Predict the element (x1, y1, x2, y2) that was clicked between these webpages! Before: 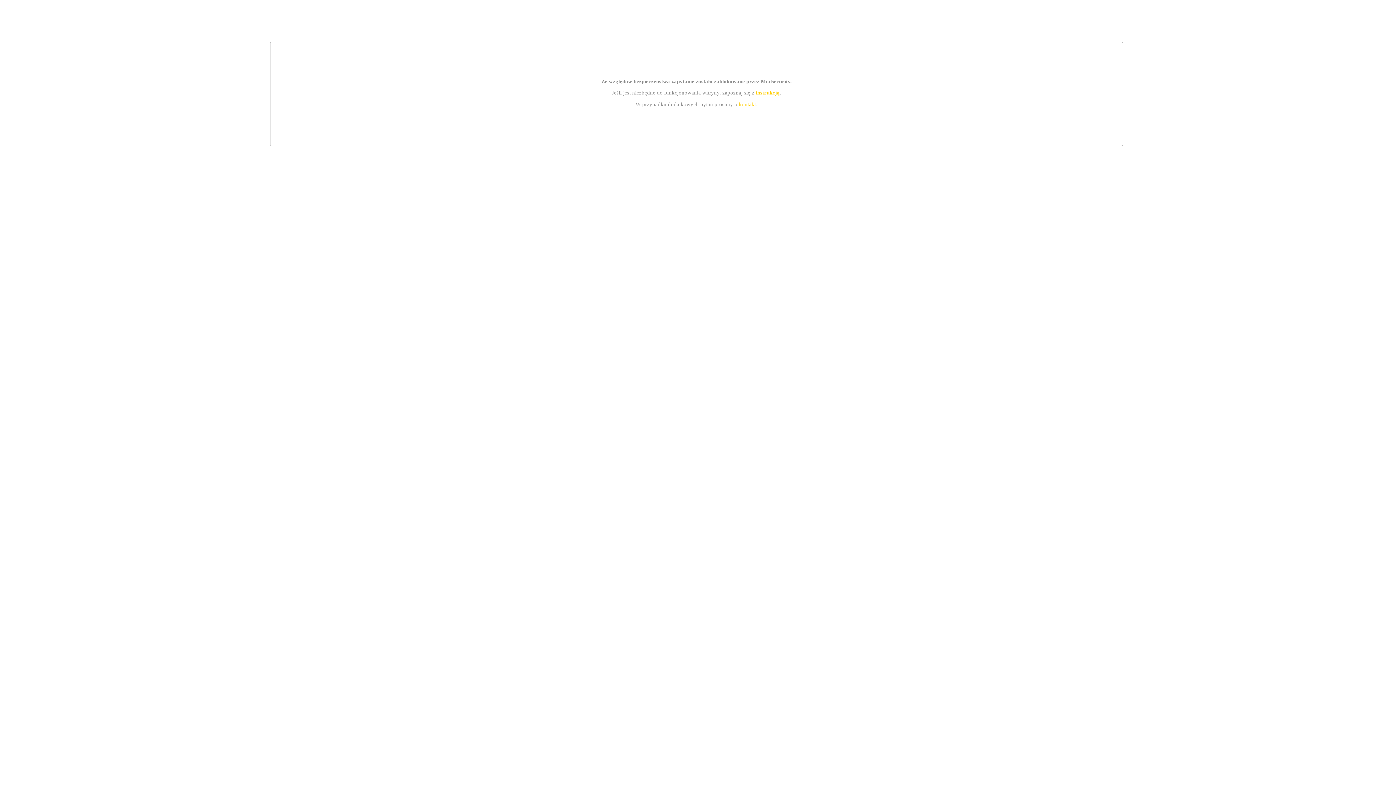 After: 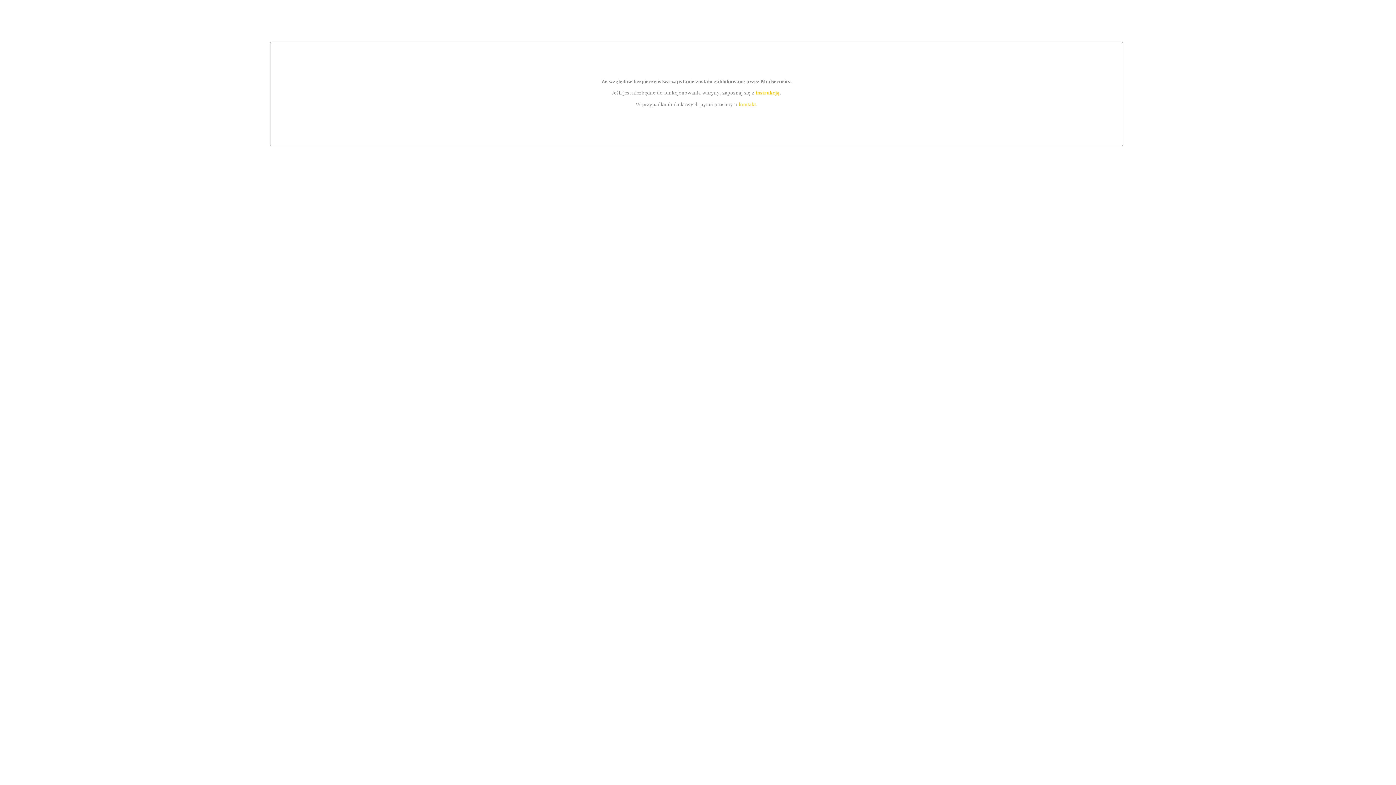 Action: label: kontakt bbox: (739, 101, 756, 107)